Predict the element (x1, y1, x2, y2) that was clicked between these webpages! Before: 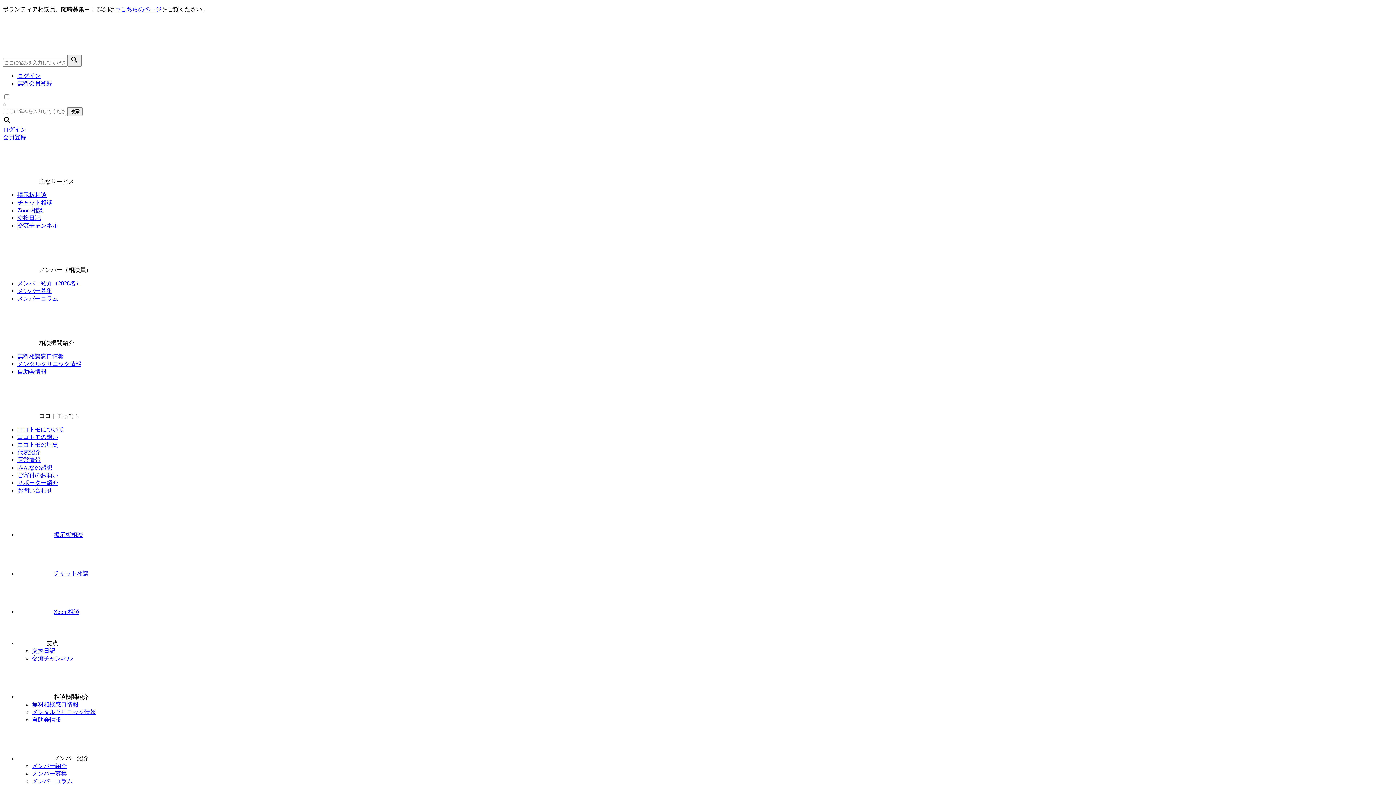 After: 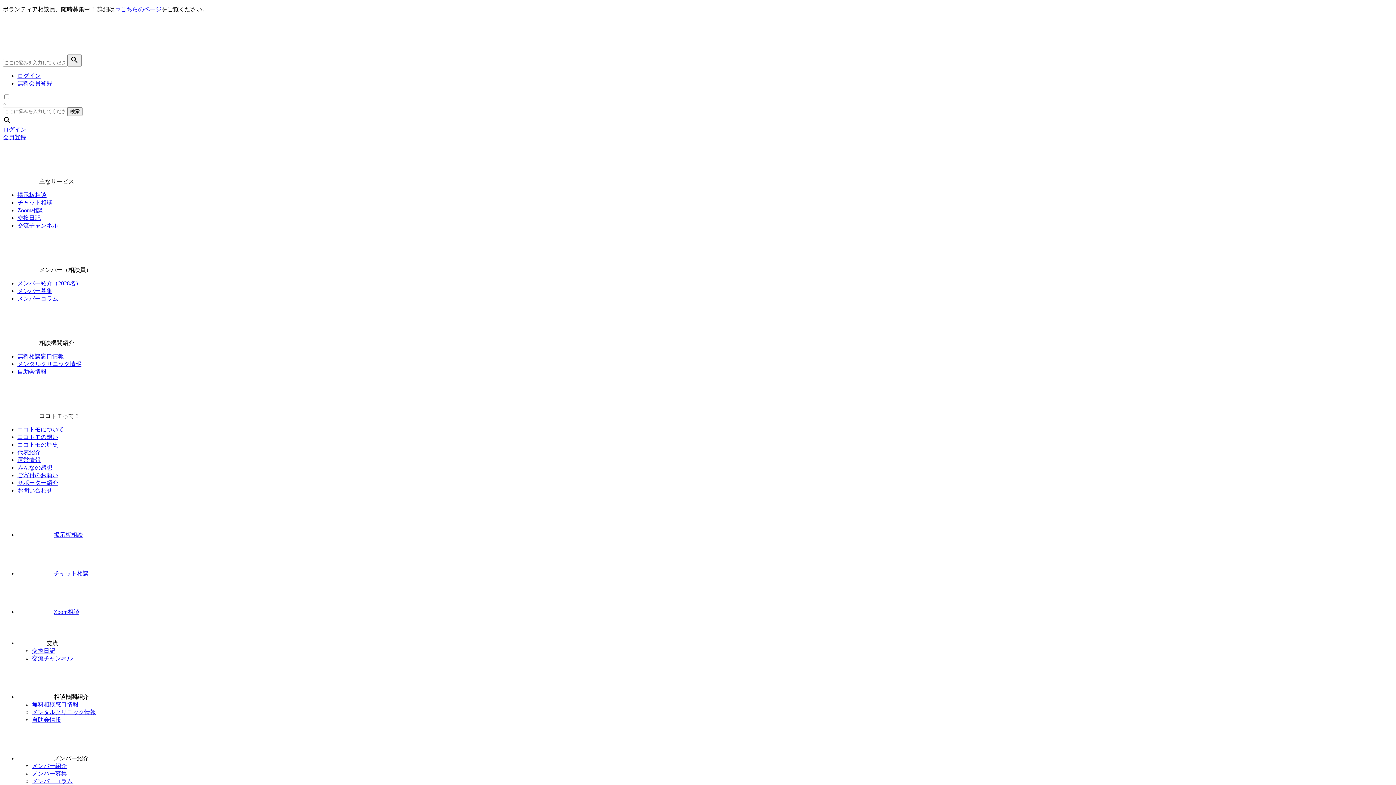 Action: label: ココトモの歴史 bbox: (17, 441, 58, 448)